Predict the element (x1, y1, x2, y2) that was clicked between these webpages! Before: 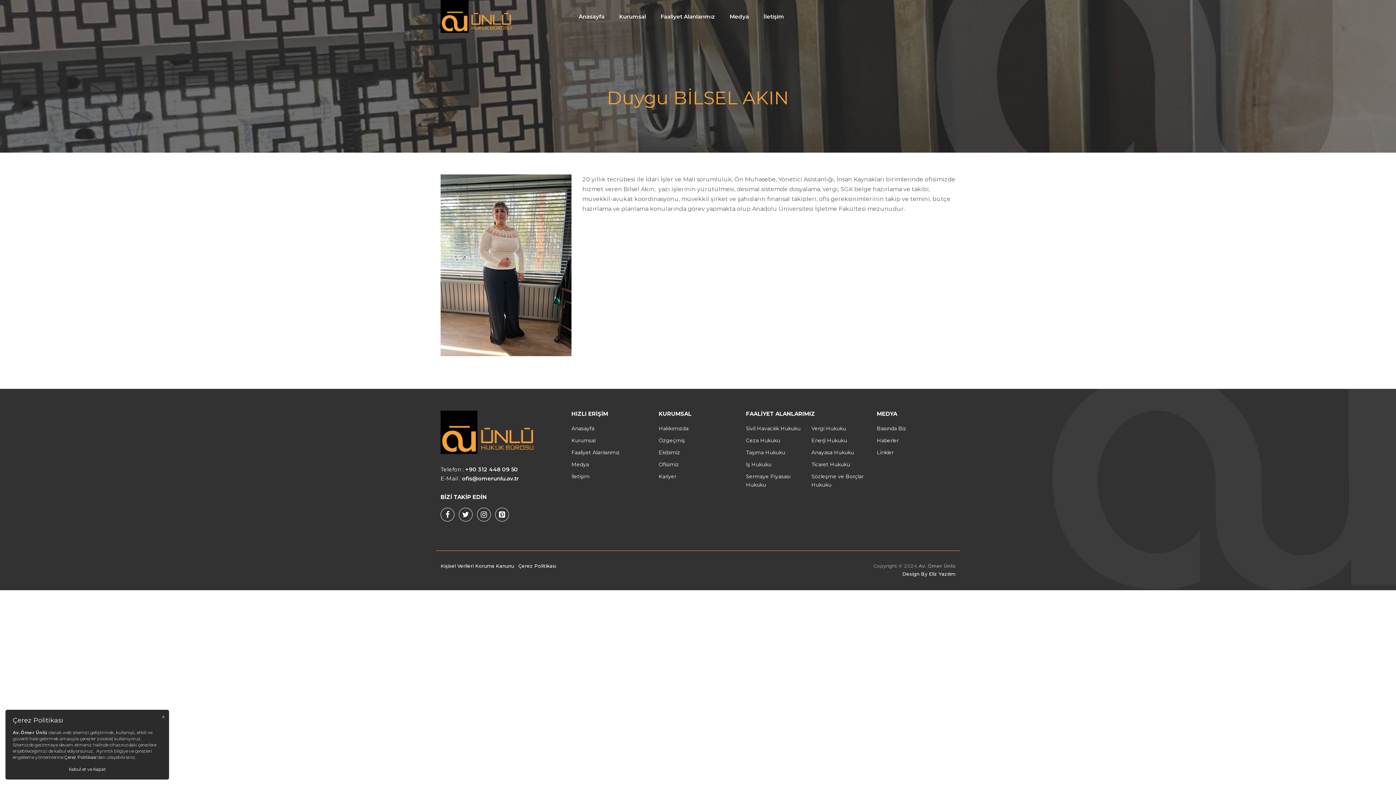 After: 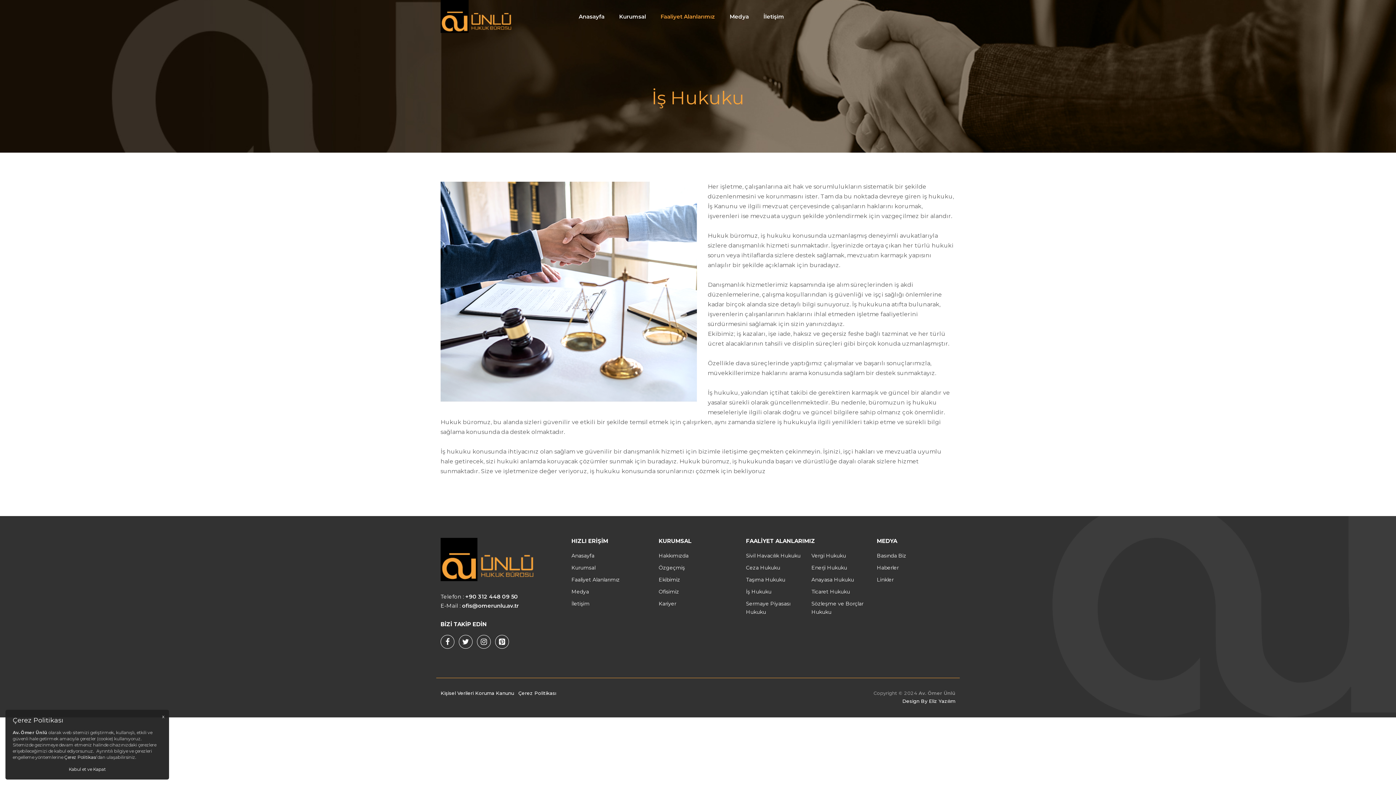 Action: bbox: (746, 461, 771, 468) label: İş Hukuku